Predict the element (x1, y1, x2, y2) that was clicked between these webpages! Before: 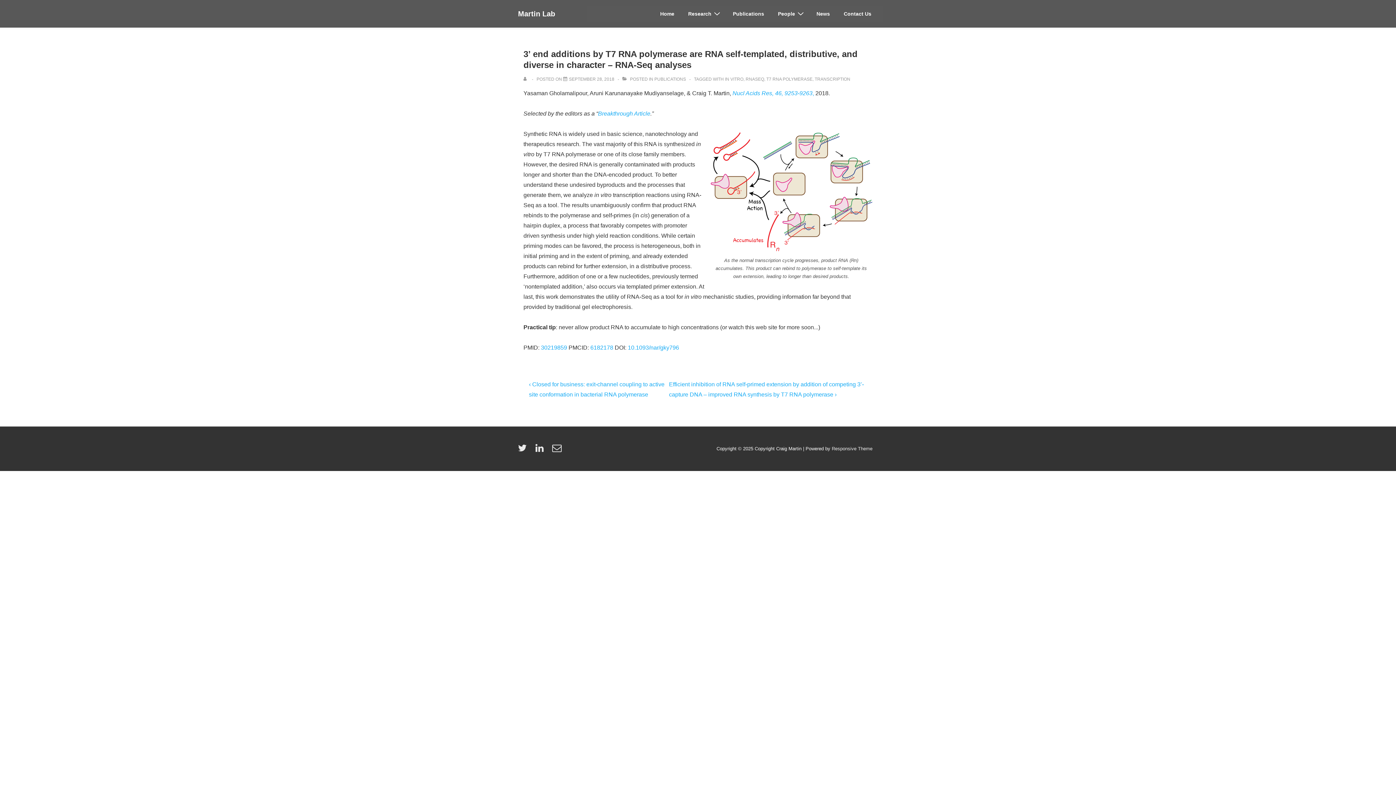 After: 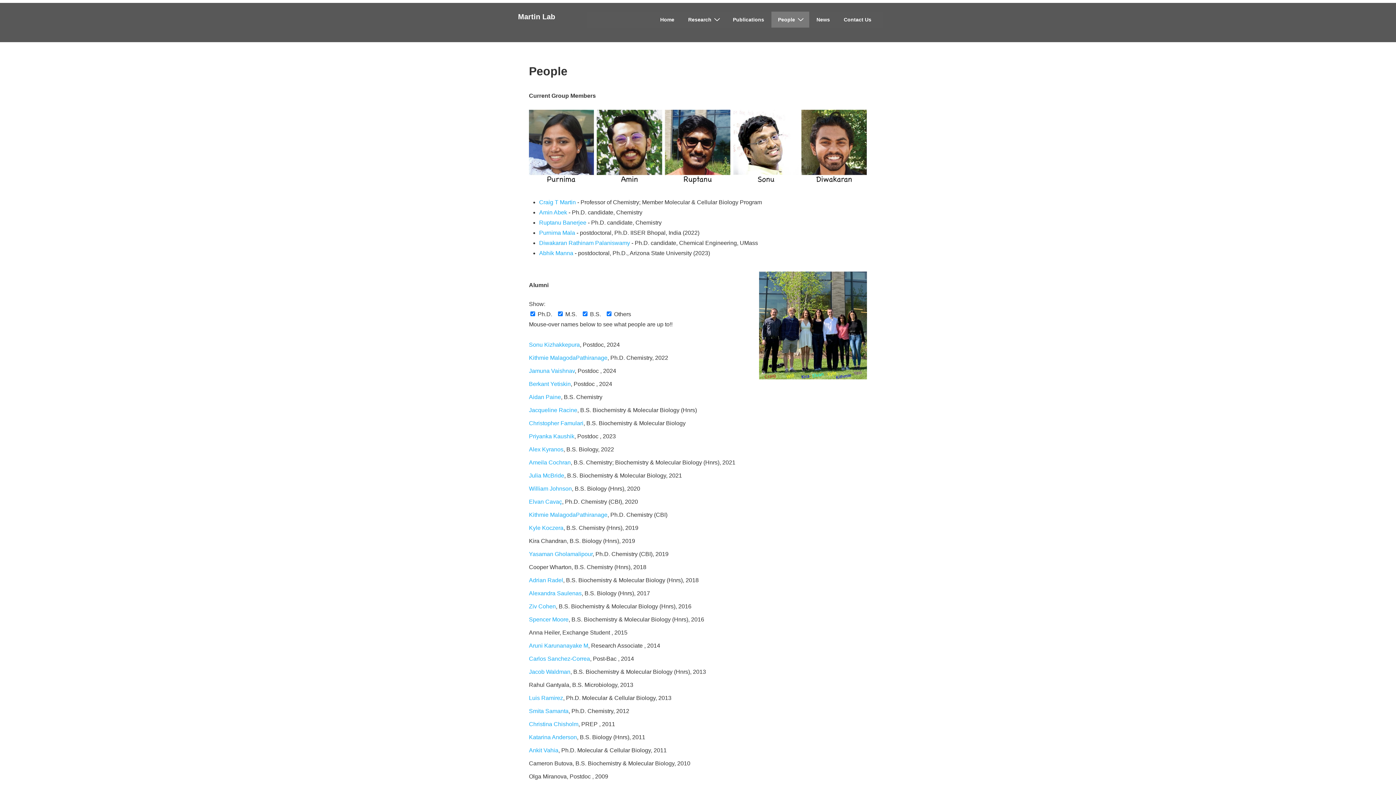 Action: label: People bbox: (771, 5, 809, 21)